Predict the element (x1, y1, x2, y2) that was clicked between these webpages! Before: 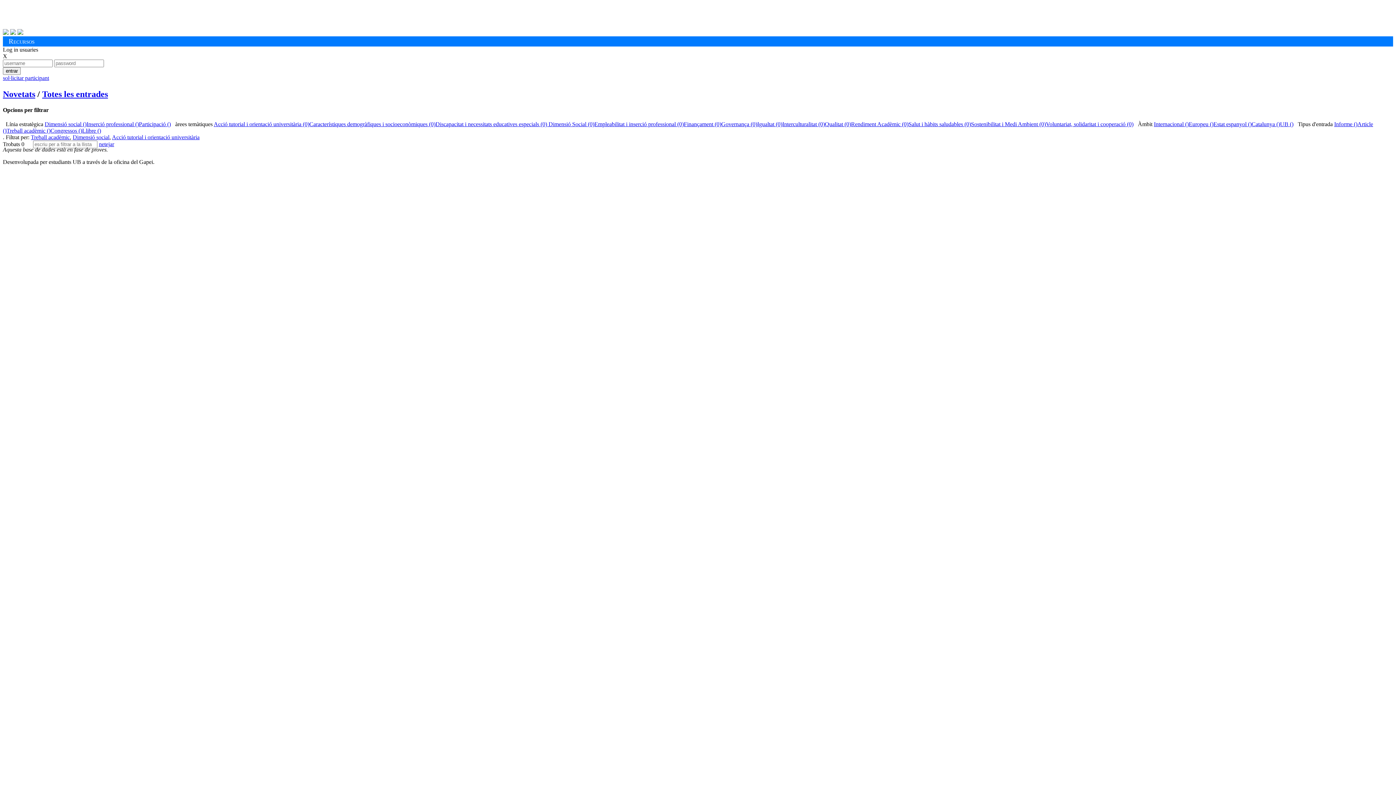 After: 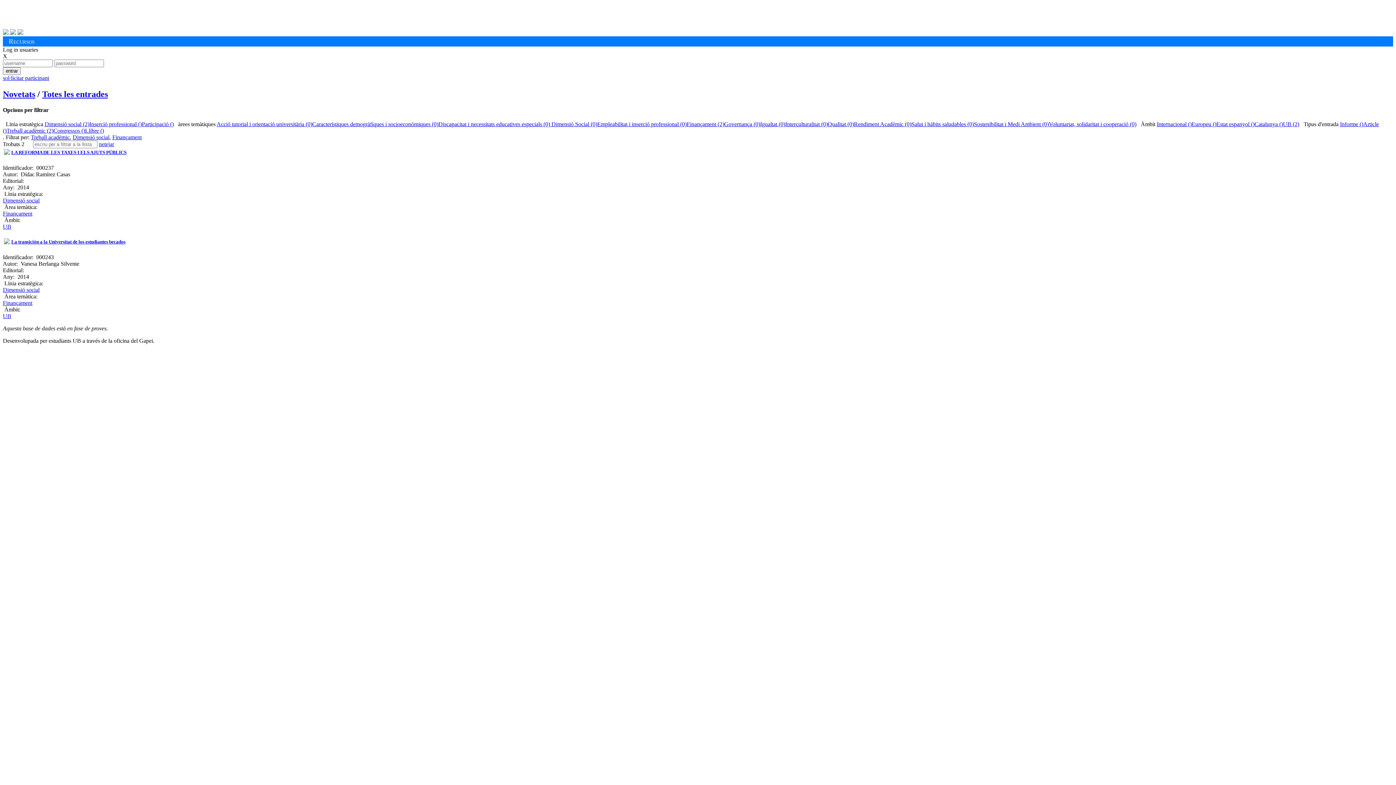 Action: bbox: (684, 121, 721, 127) label: Finançament (0)